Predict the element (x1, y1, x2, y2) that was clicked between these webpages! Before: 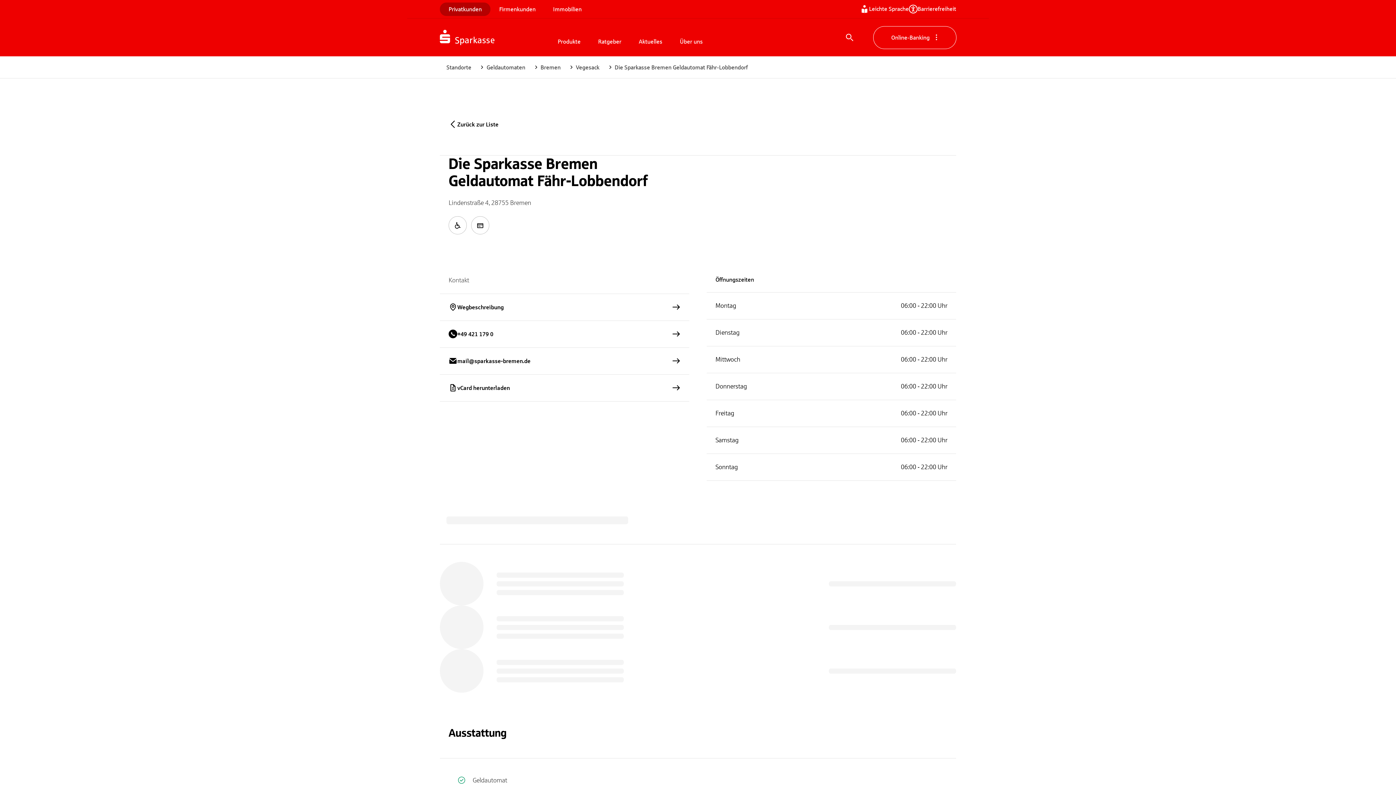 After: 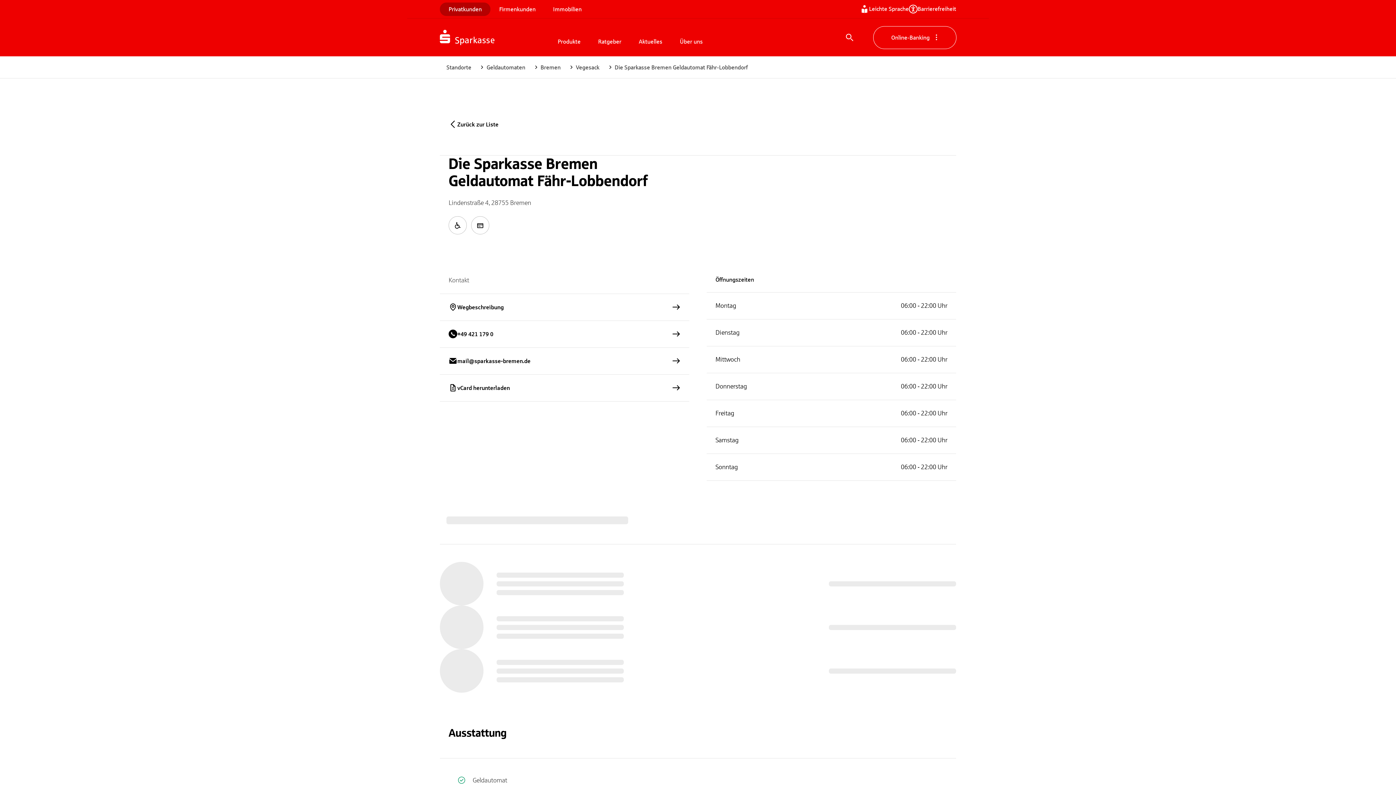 Action: label: mail@sparkasse-bremen.de bbox: (440, 348, 689, 374)